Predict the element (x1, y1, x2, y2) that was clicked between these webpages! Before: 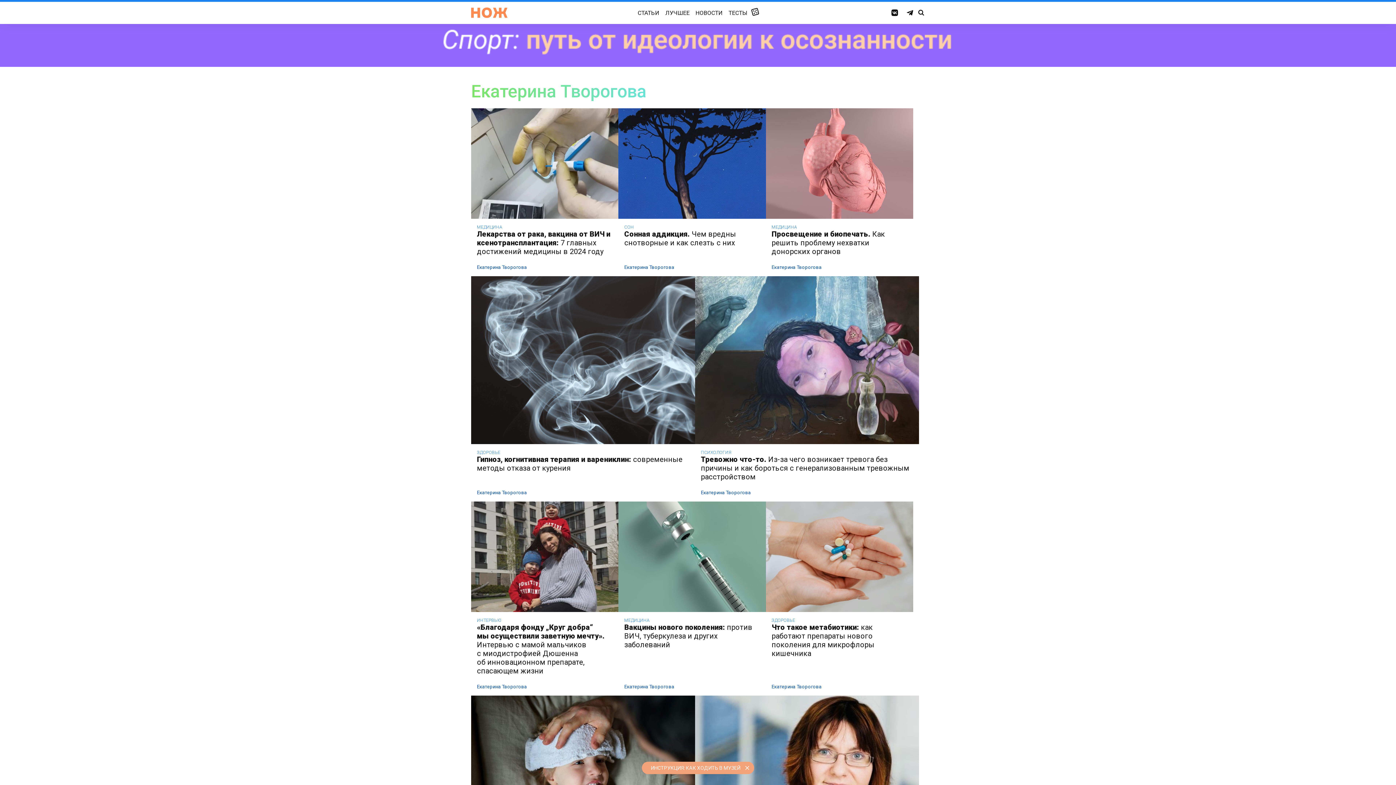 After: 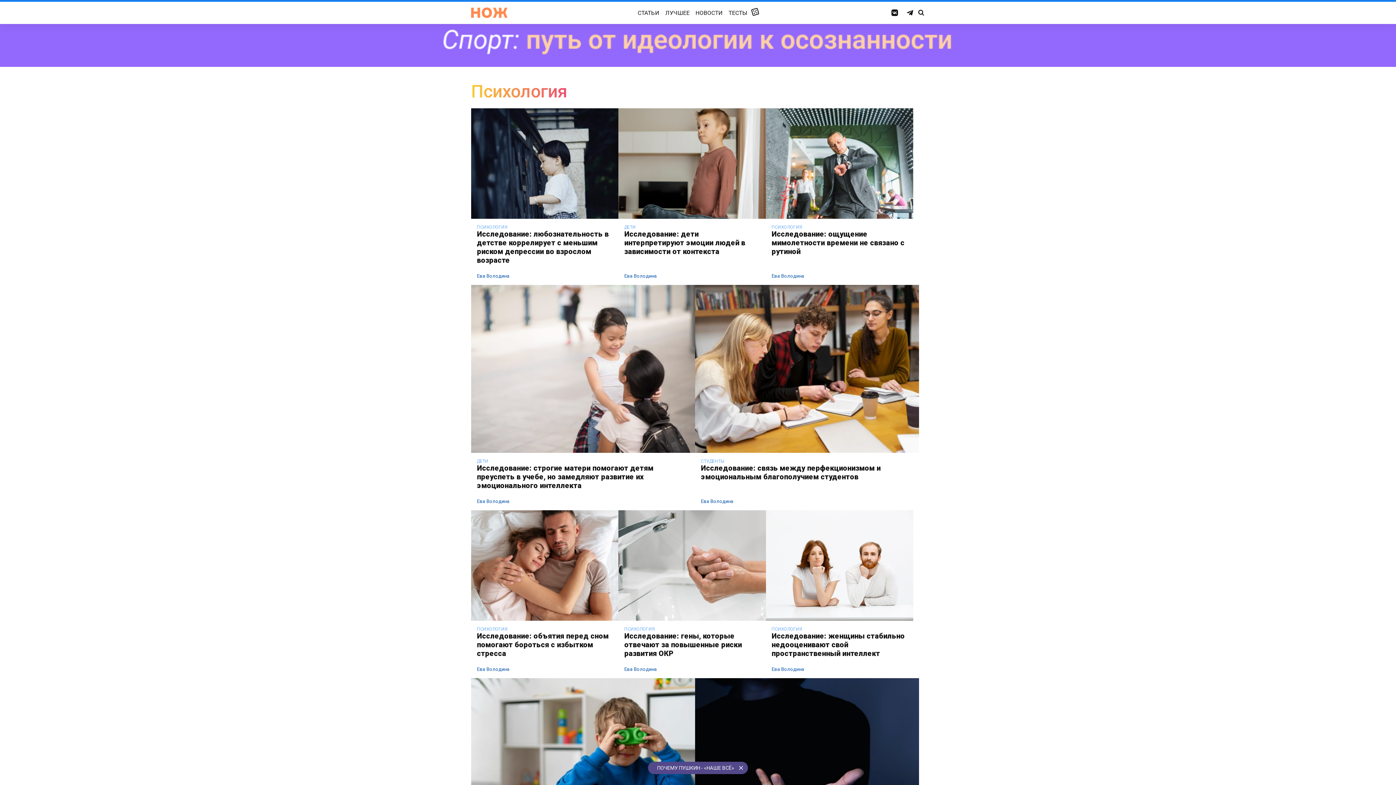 Action: label: ПСИХОЛОГИЯ bbox: (701, 450, 731, 455)